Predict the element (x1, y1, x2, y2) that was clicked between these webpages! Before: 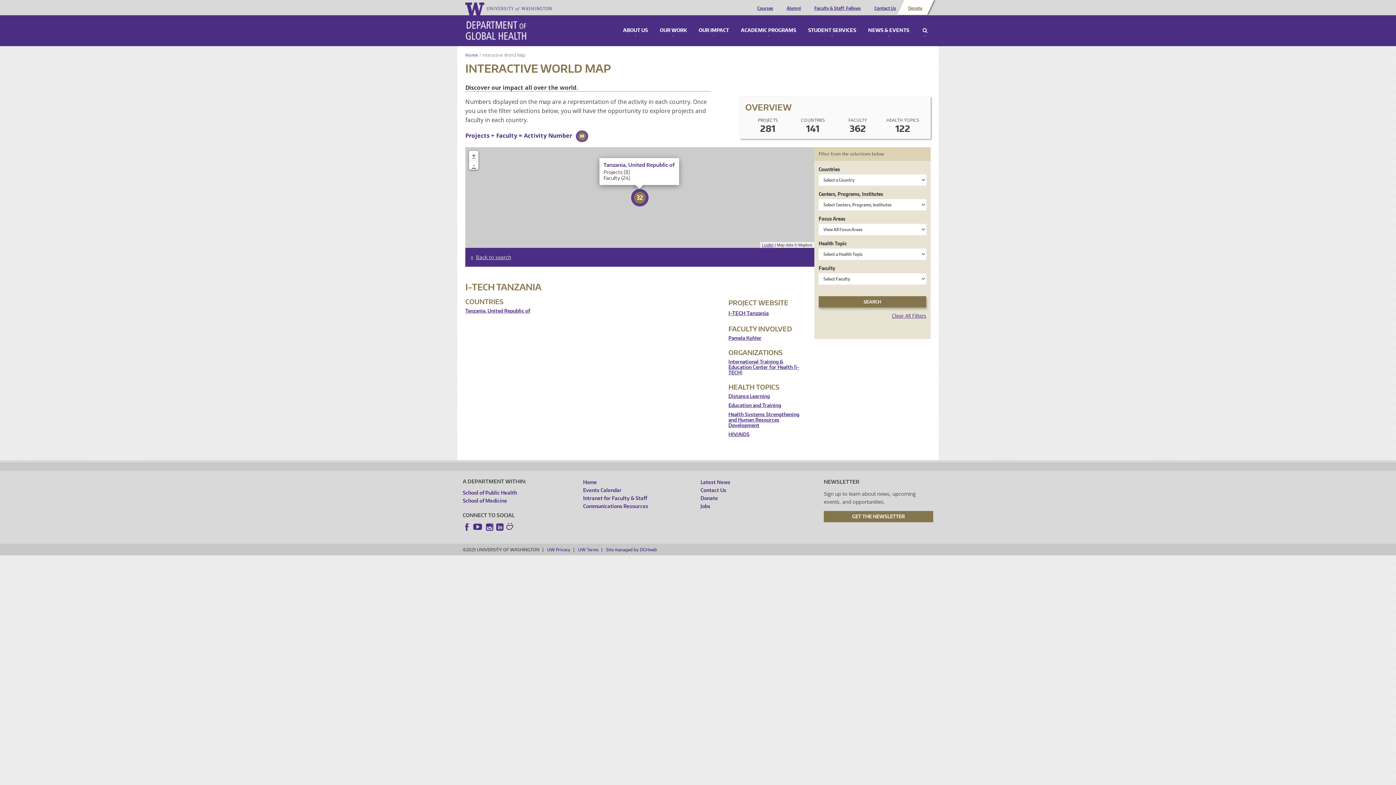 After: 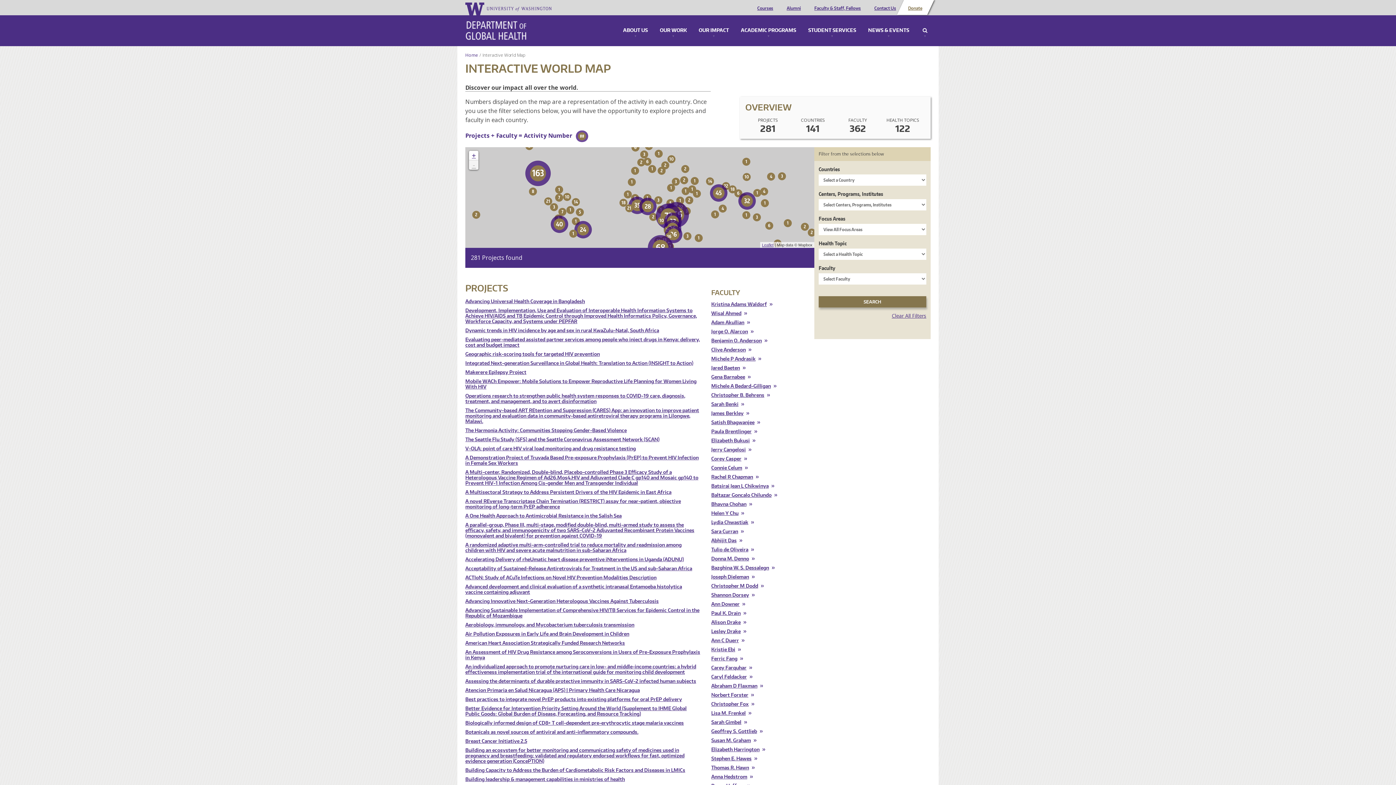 Action: bbox: (470, 253, 511, 260) label: Back to search